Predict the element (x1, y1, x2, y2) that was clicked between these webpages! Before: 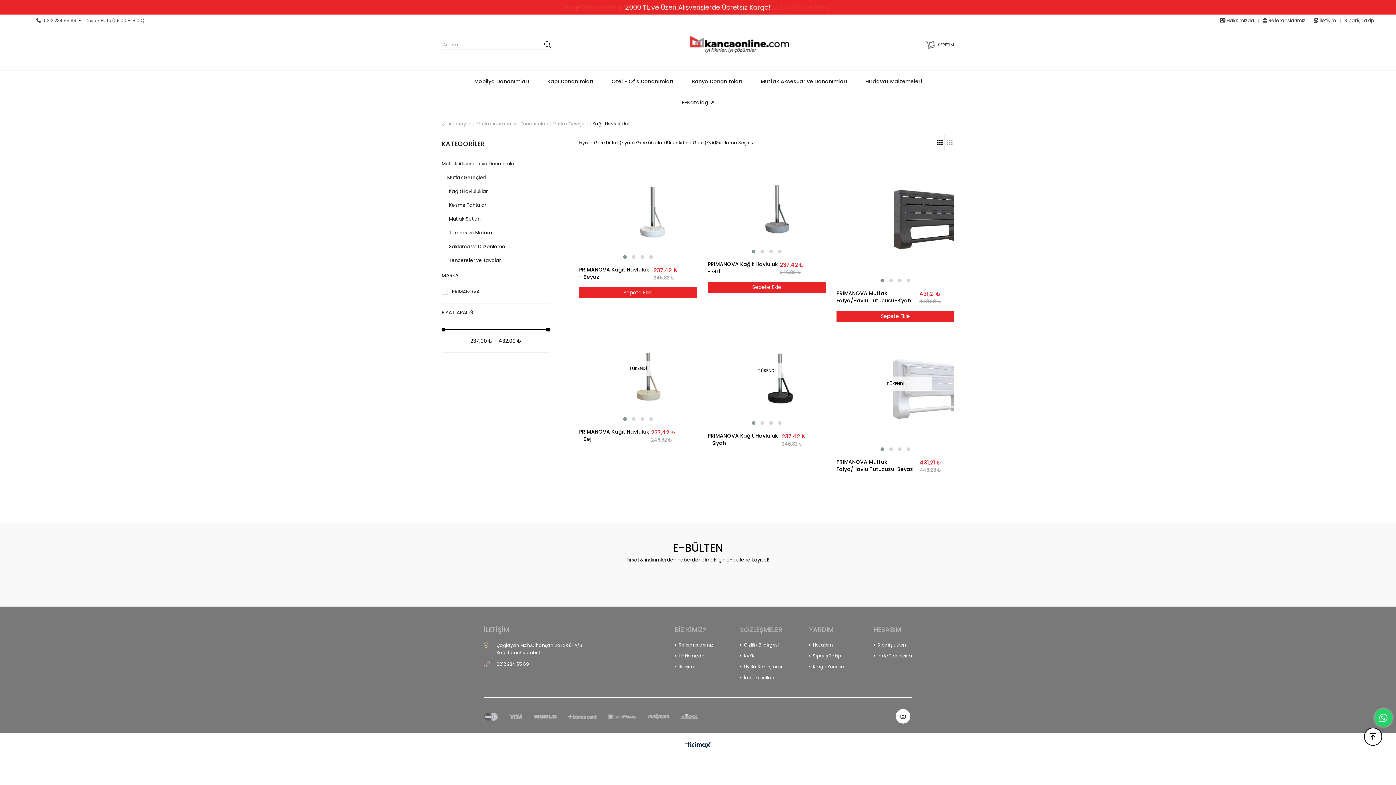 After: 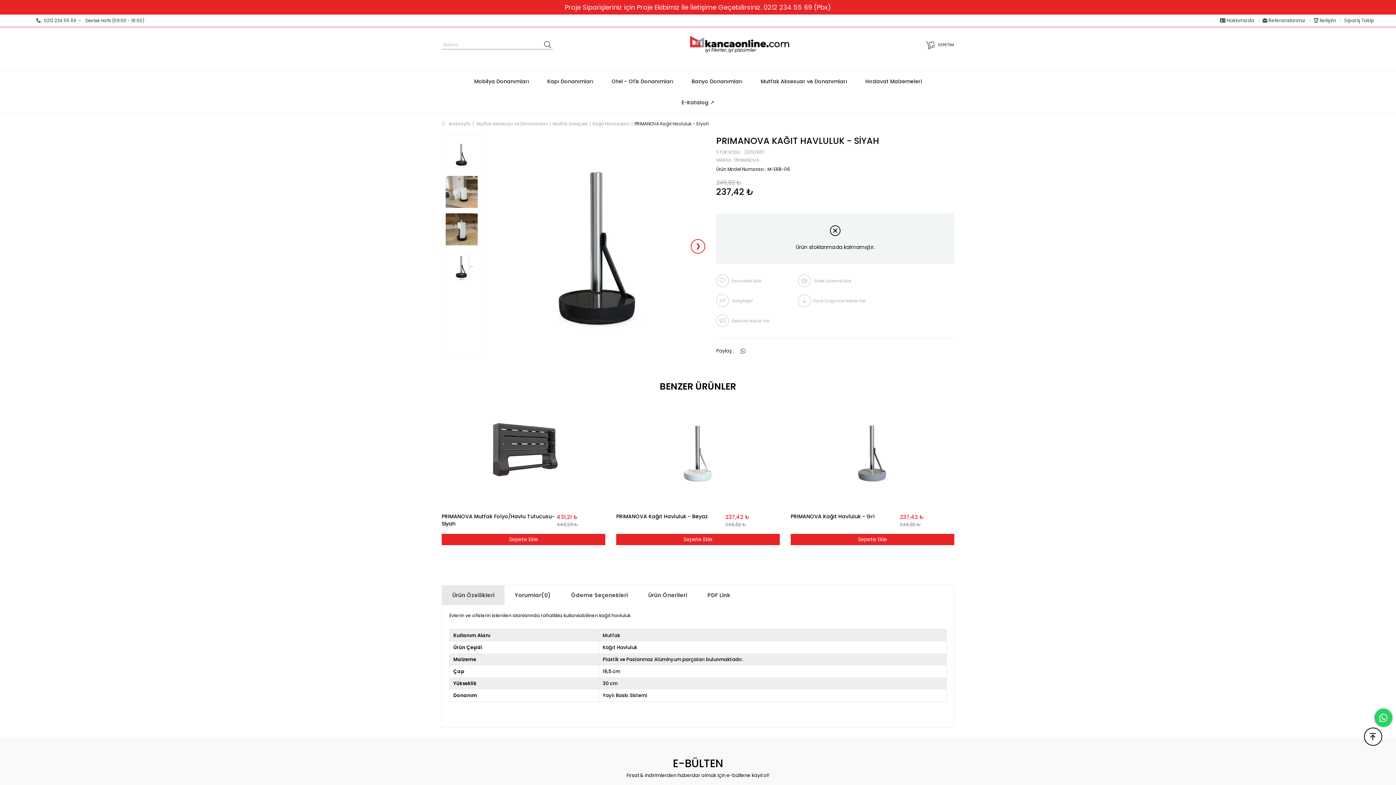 Action: bbox: (708, 432, 780, 446) label: PRIMANOVA Kağıt Havluluk - Siyah